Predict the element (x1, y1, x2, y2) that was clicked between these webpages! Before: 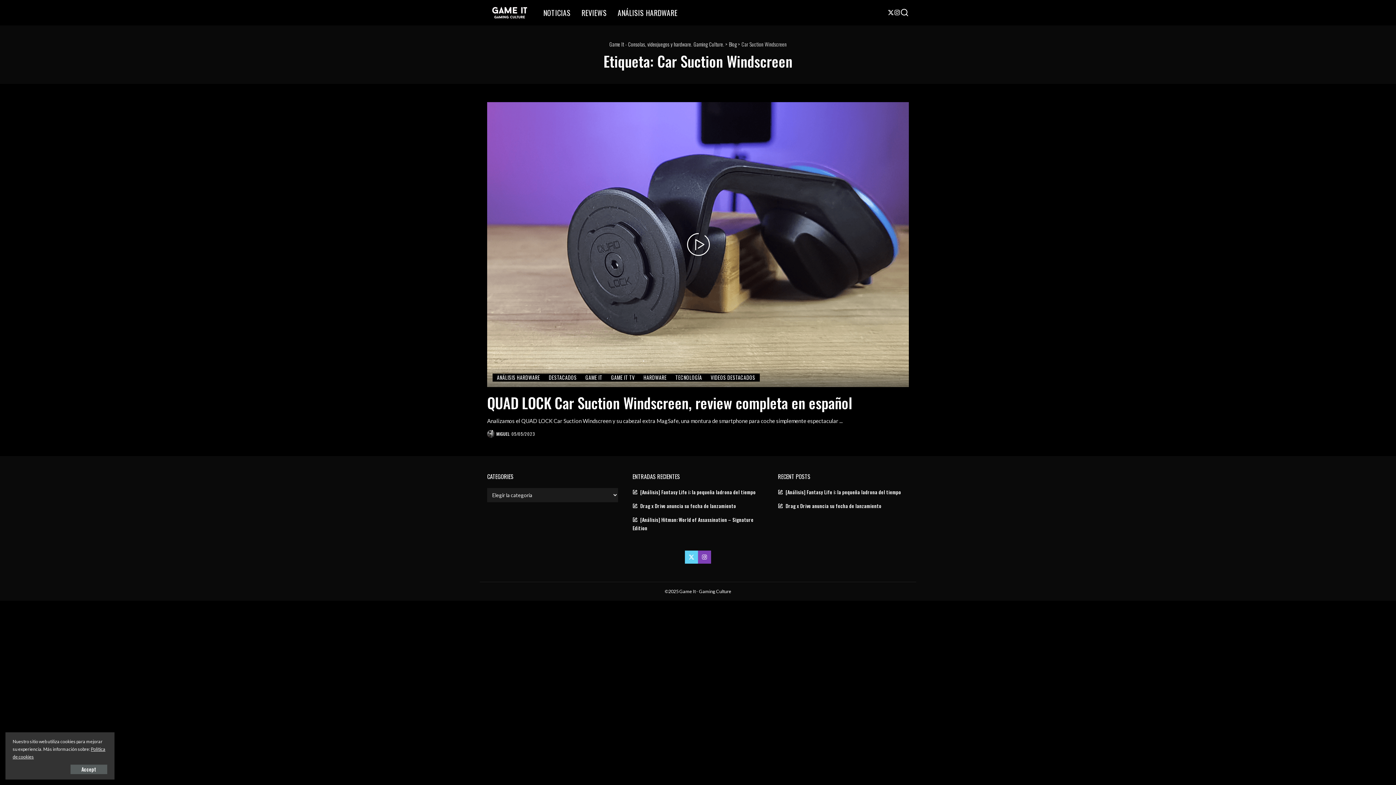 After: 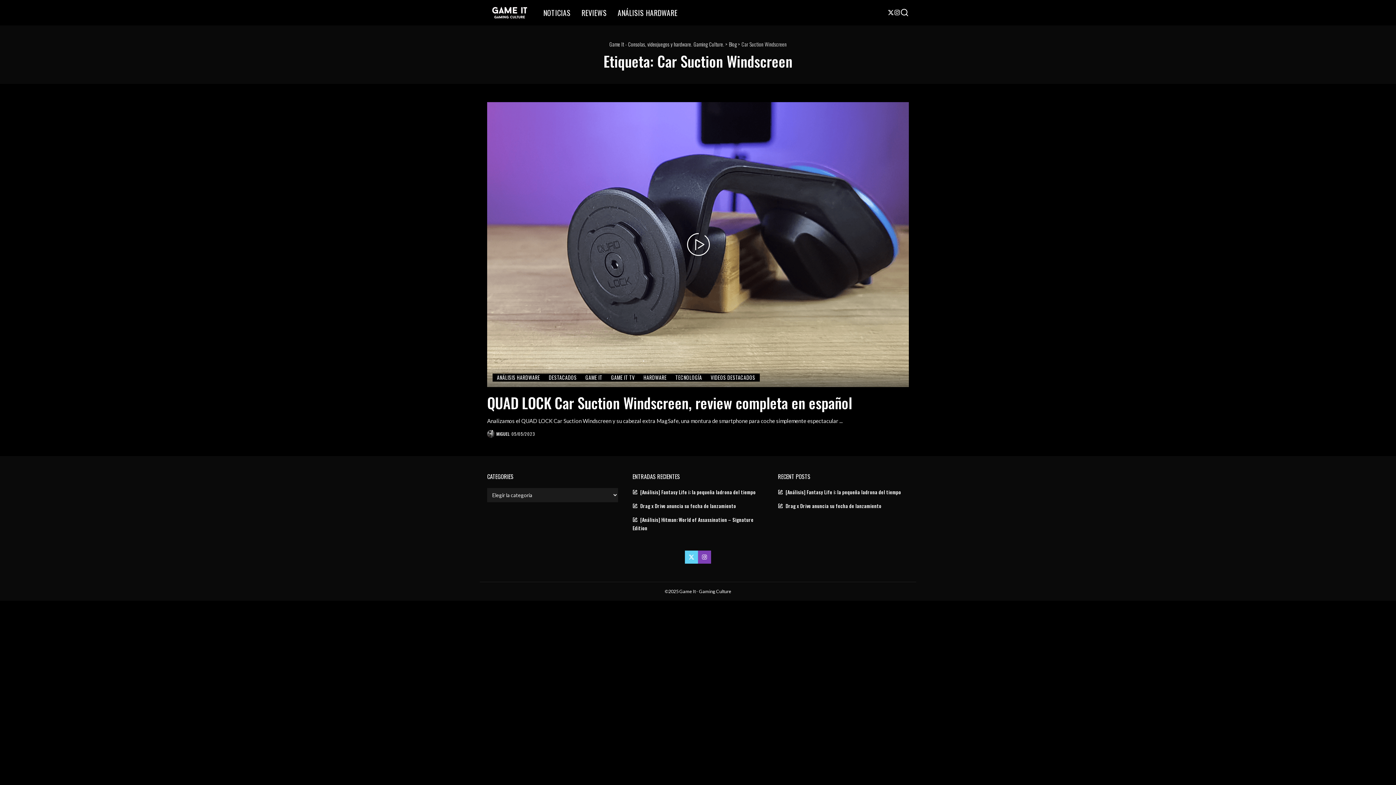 Action: label: Accept bbox: (70, 765, 107, 774)